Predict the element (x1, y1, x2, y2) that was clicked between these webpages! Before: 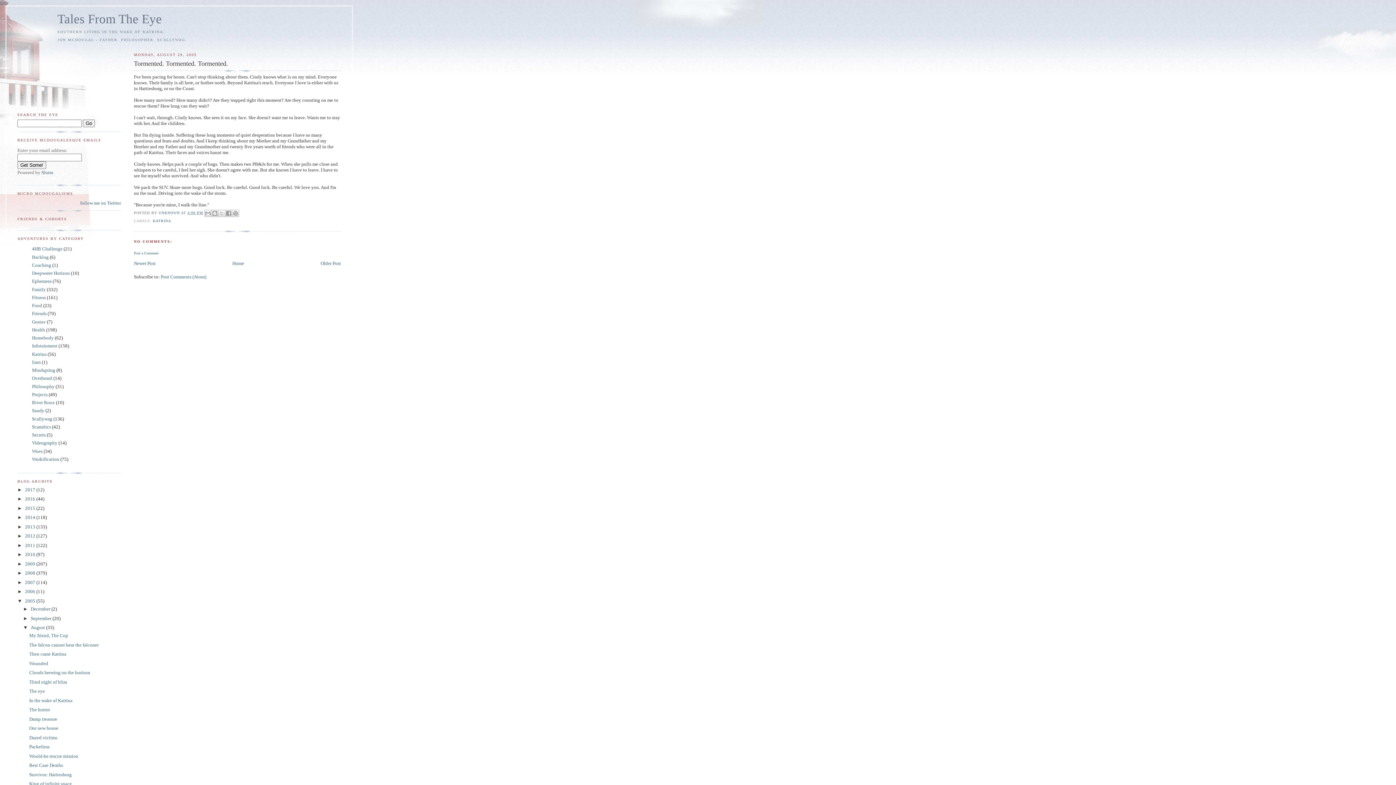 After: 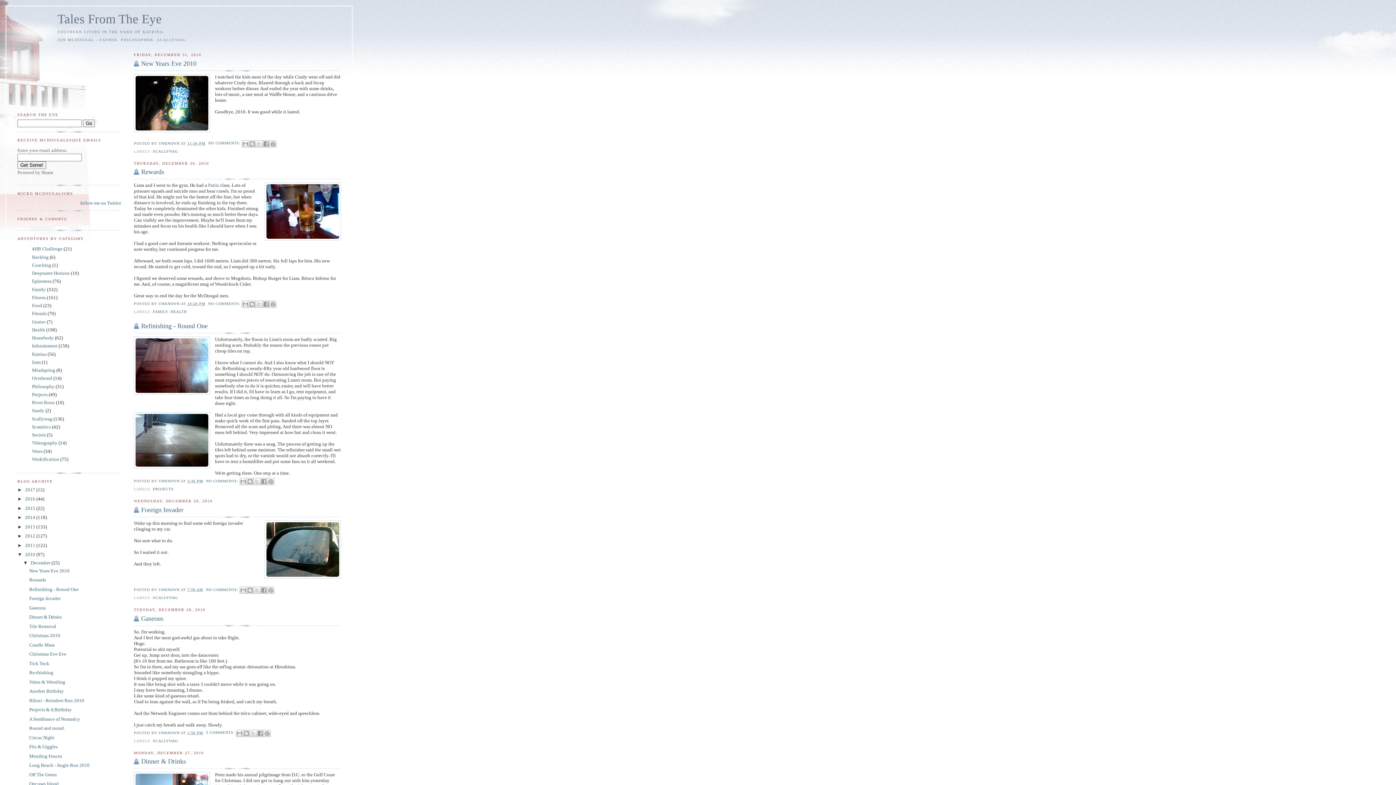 Action: label: 2010  bbox: (25, 552, 36, 557)